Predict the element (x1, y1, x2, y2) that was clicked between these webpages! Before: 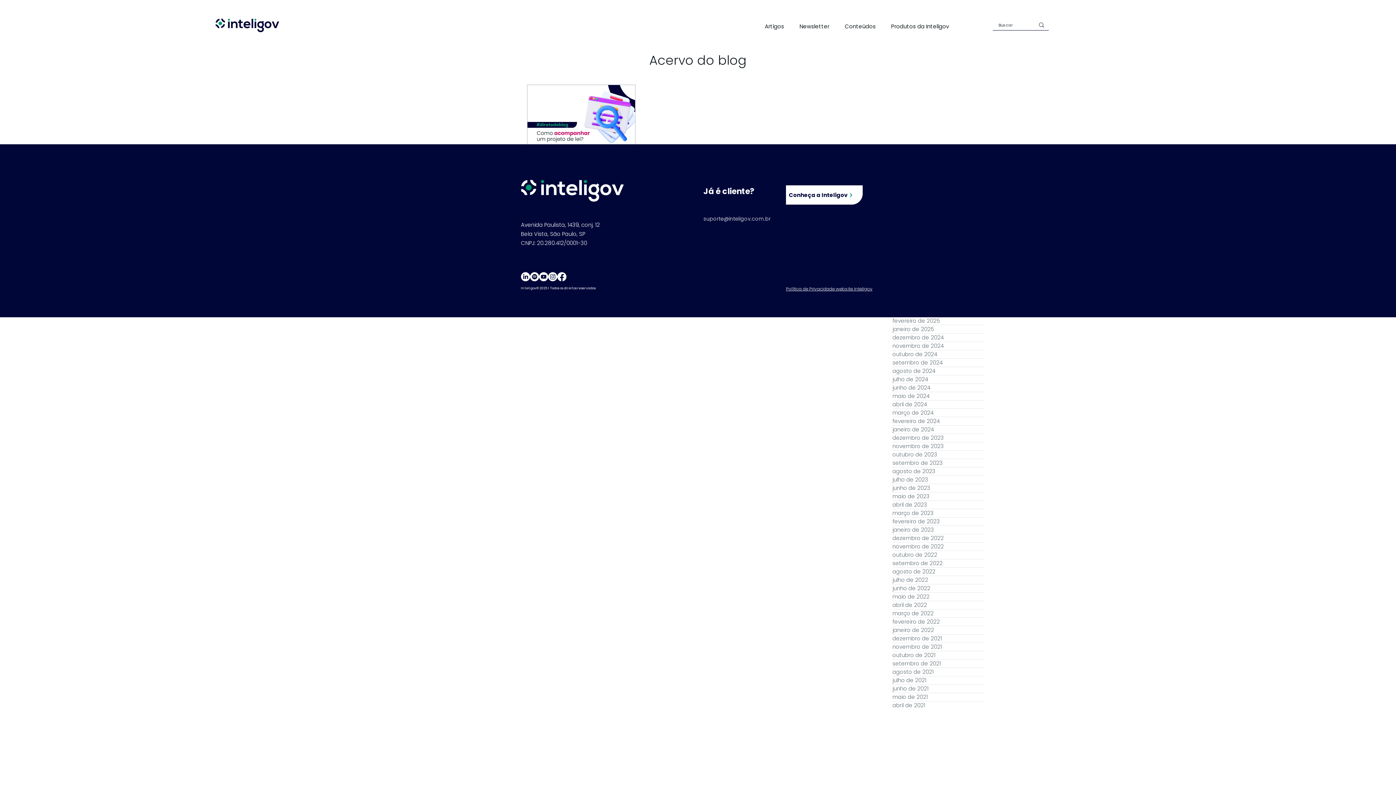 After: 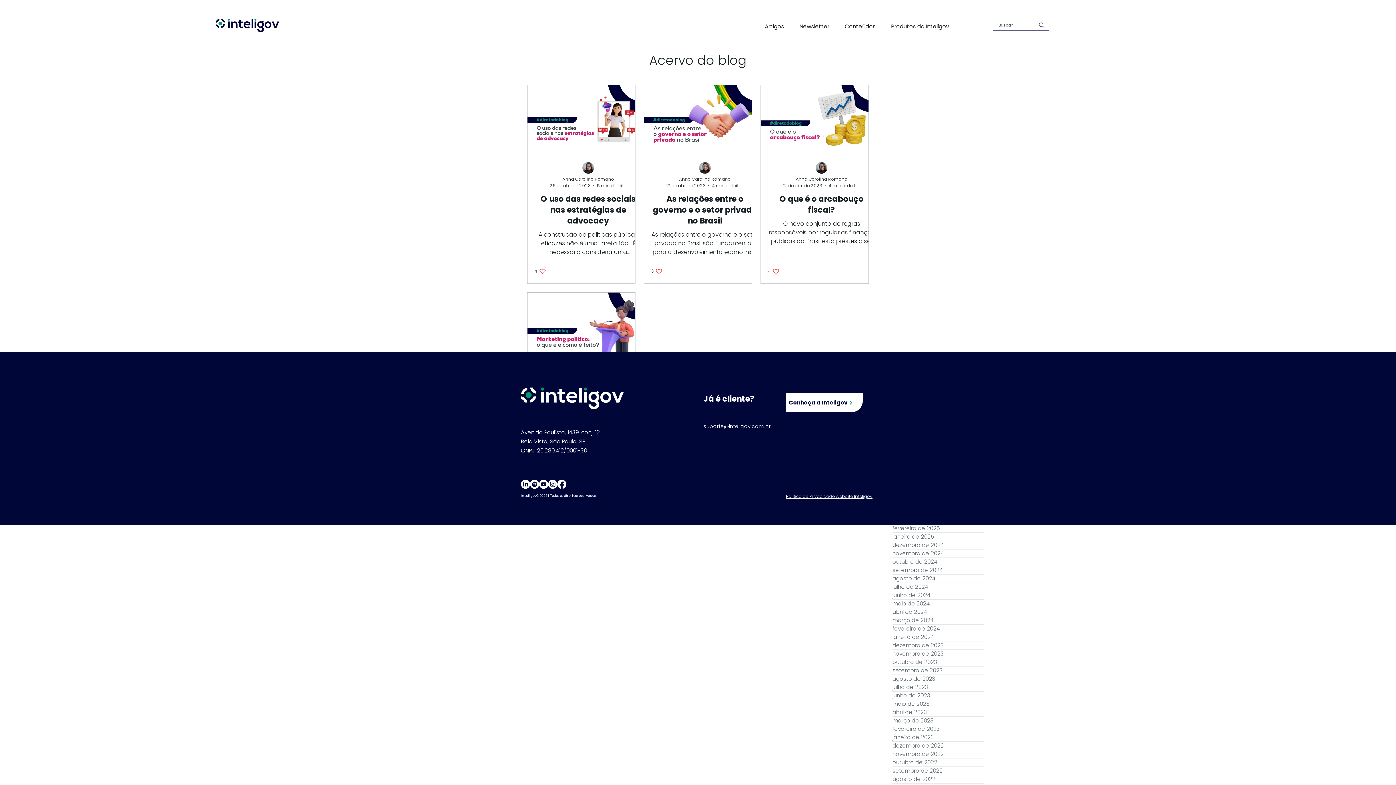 Action: label: abril de 2023 bbox: (892, 501, 984, 509)